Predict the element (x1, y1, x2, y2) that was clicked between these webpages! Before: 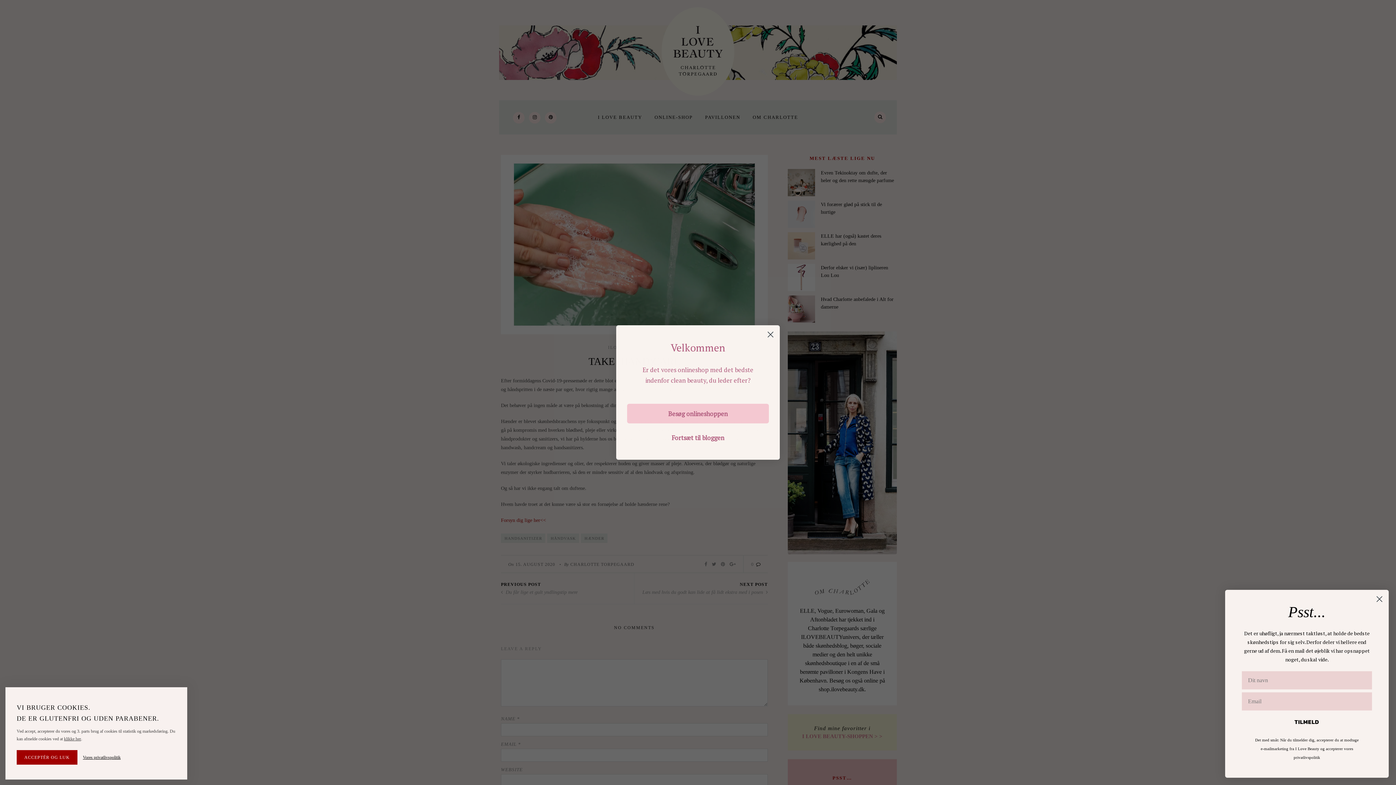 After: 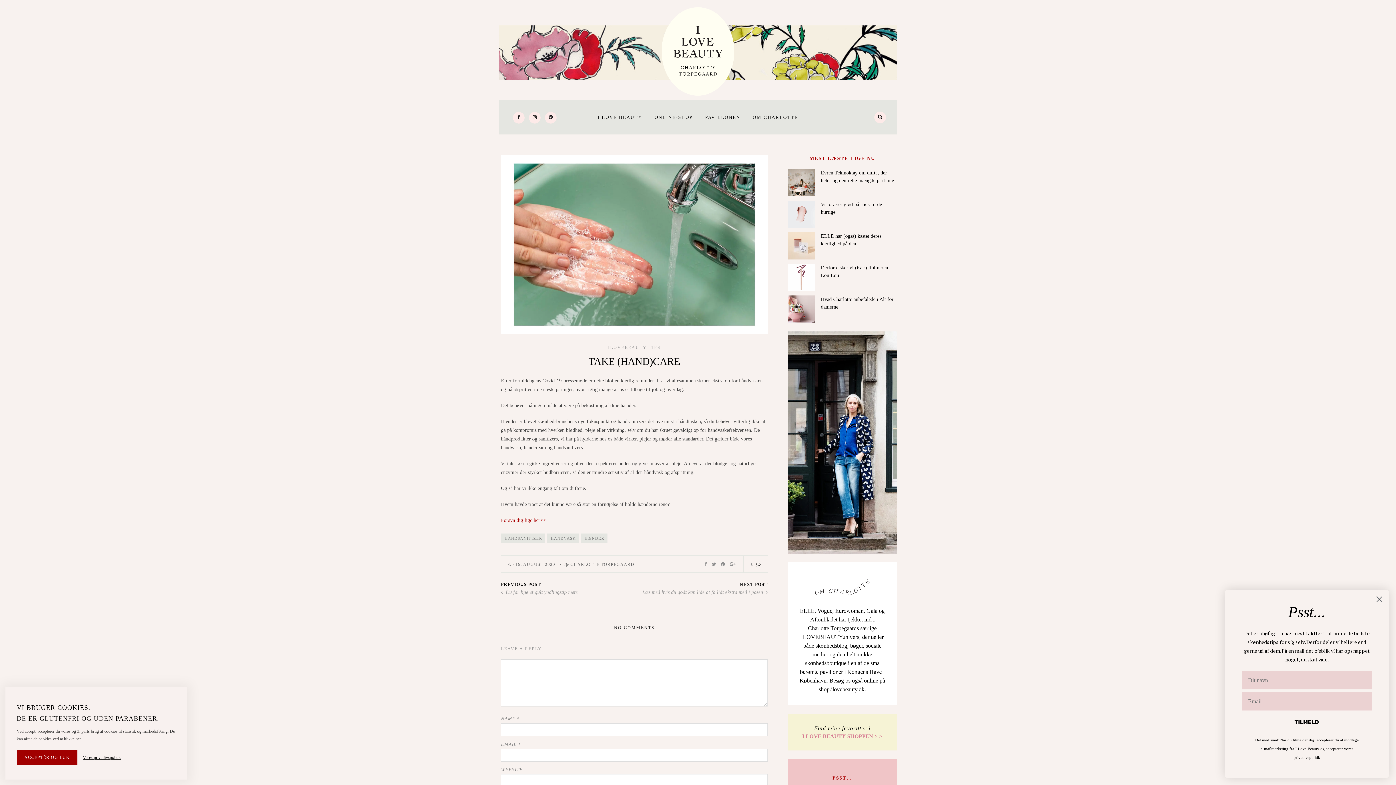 Action: bbox: (625, 430, 770, 445) label: Fortsæt til bloggen